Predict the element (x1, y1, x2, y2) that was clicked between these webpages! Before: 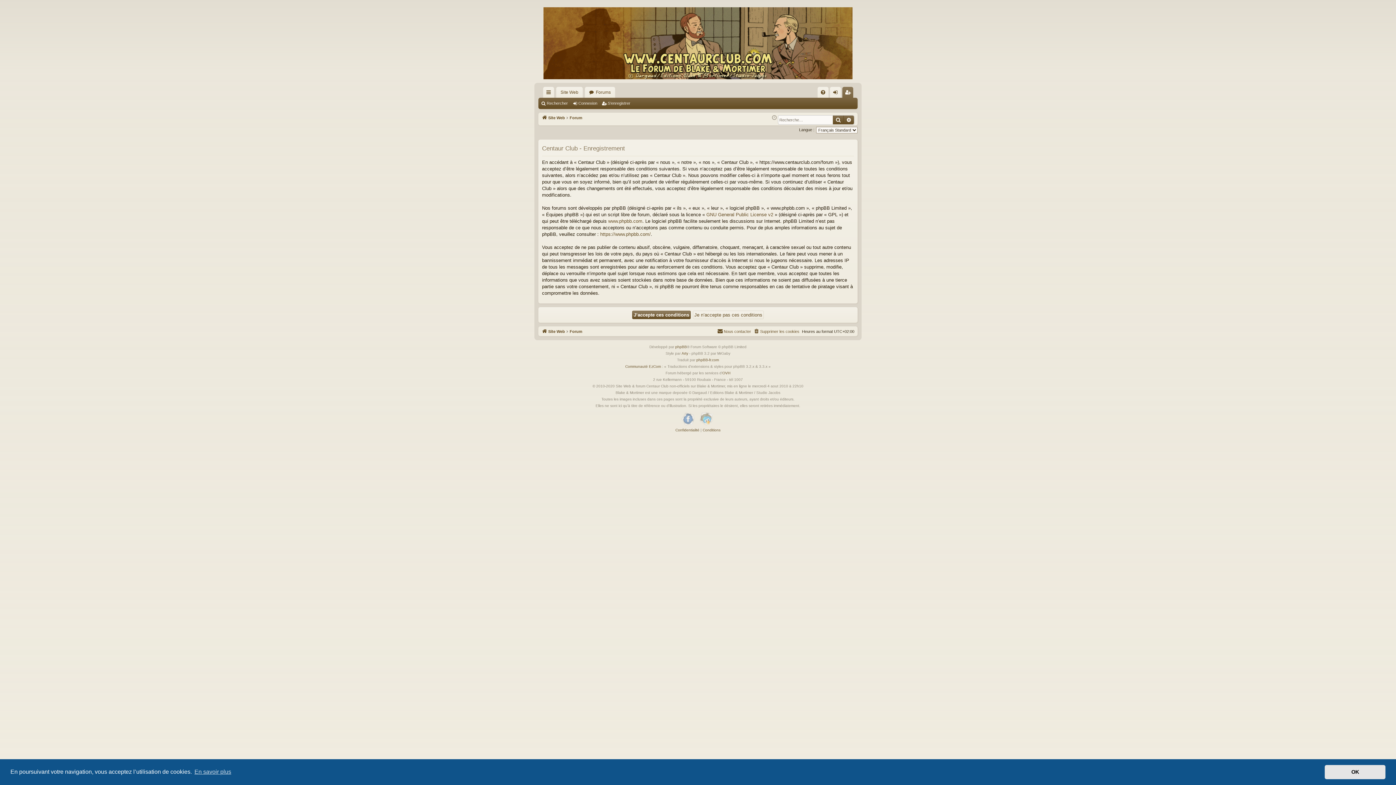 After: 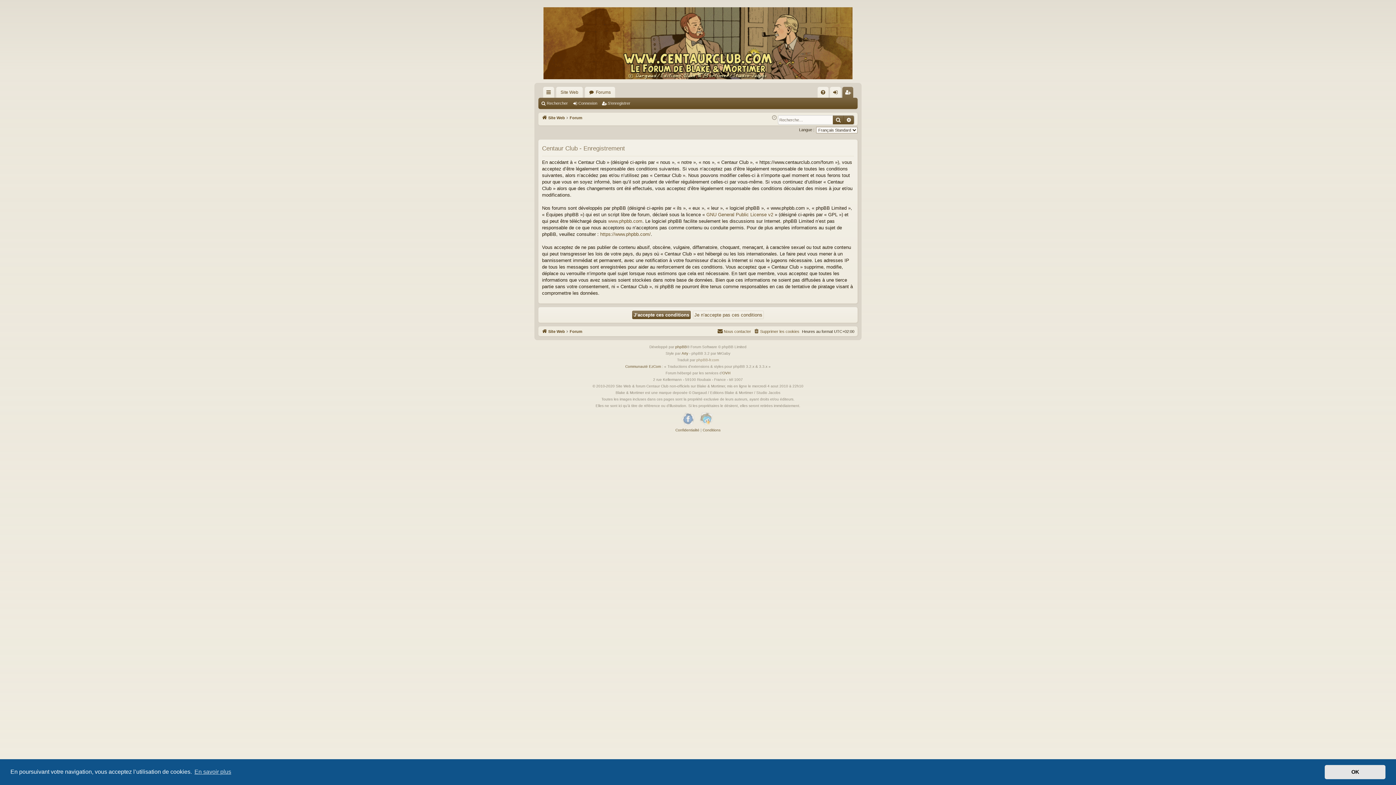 Action: label: phpBB-fr.com bbox: (696, 357, 719, 363)